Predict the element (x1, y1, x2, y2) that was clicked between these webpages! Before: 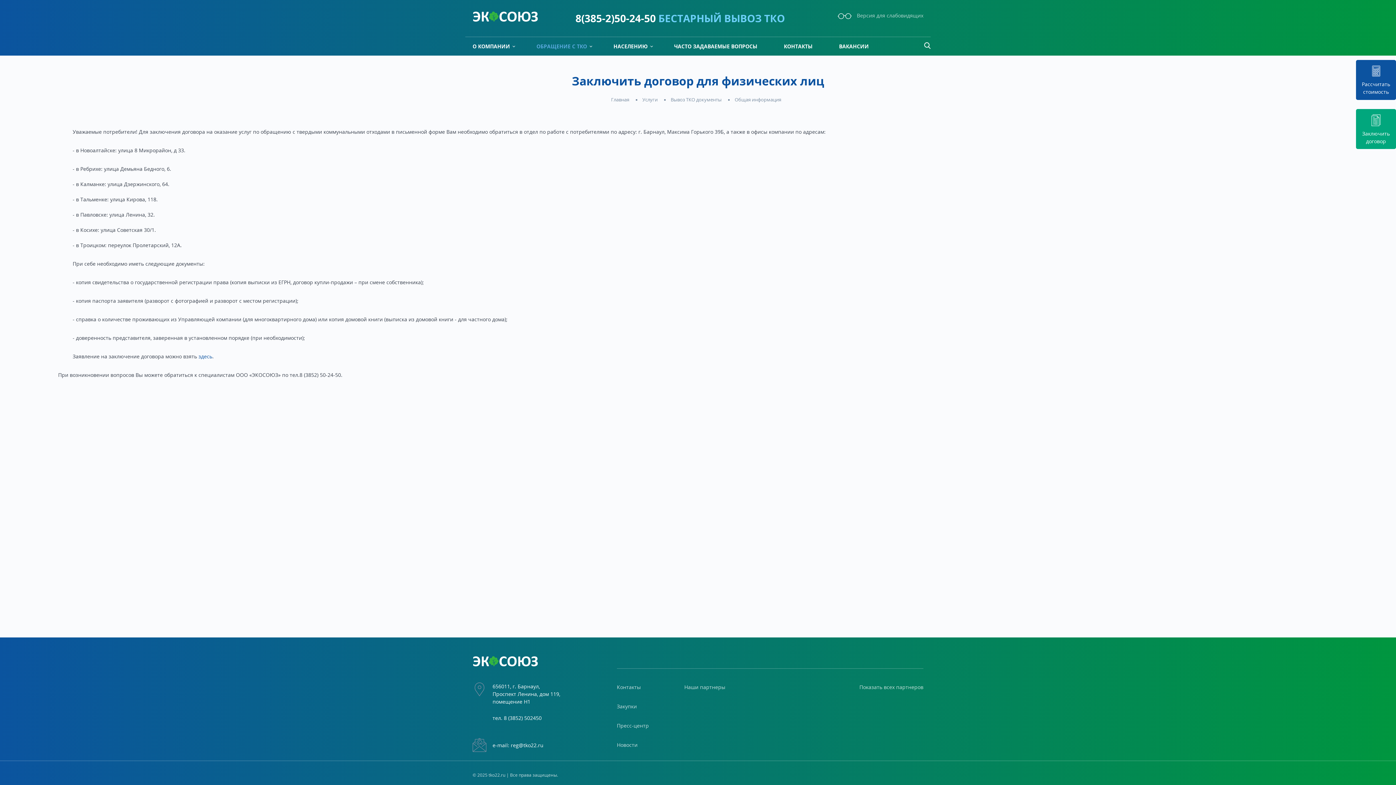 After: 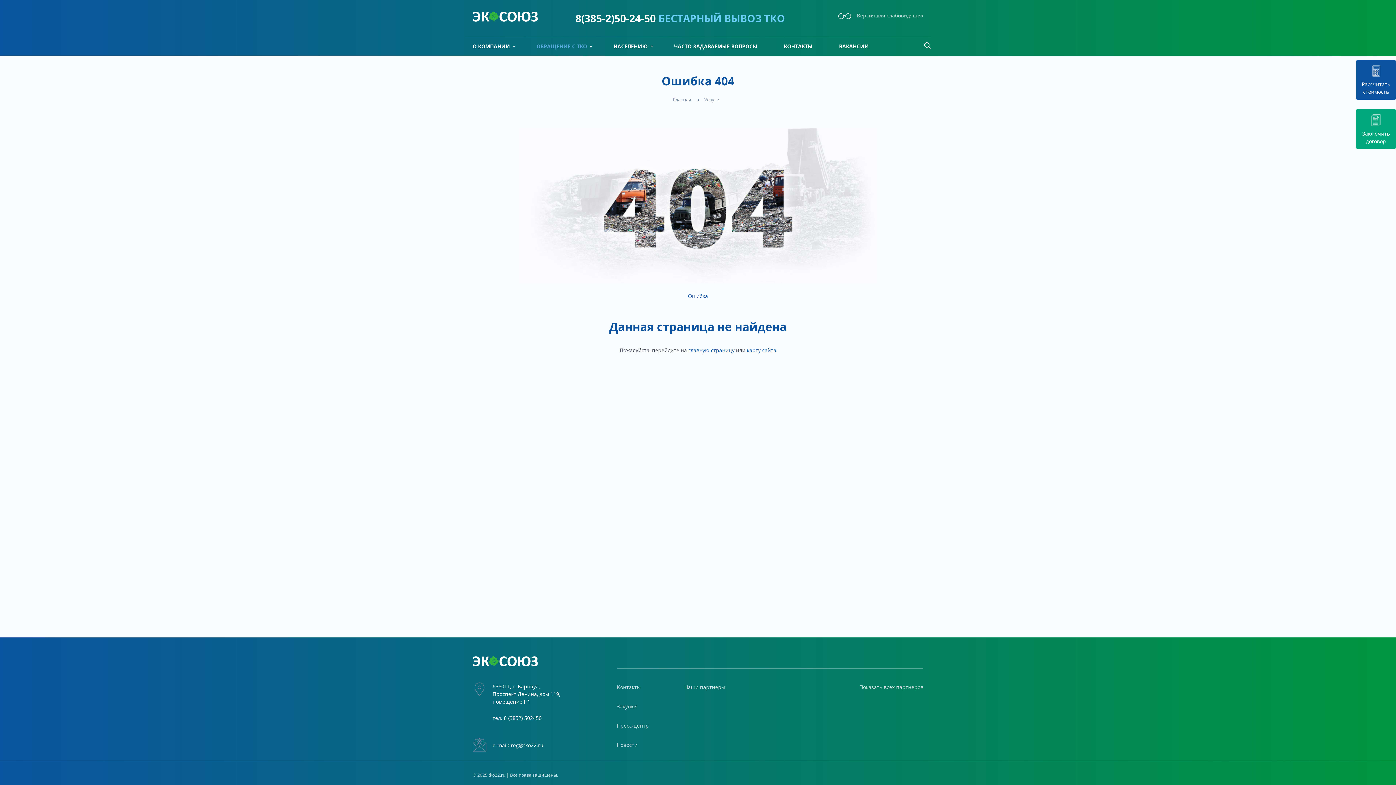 Action: bbox: (670, 96, 721, 102) label: Вывоз ТКО документы